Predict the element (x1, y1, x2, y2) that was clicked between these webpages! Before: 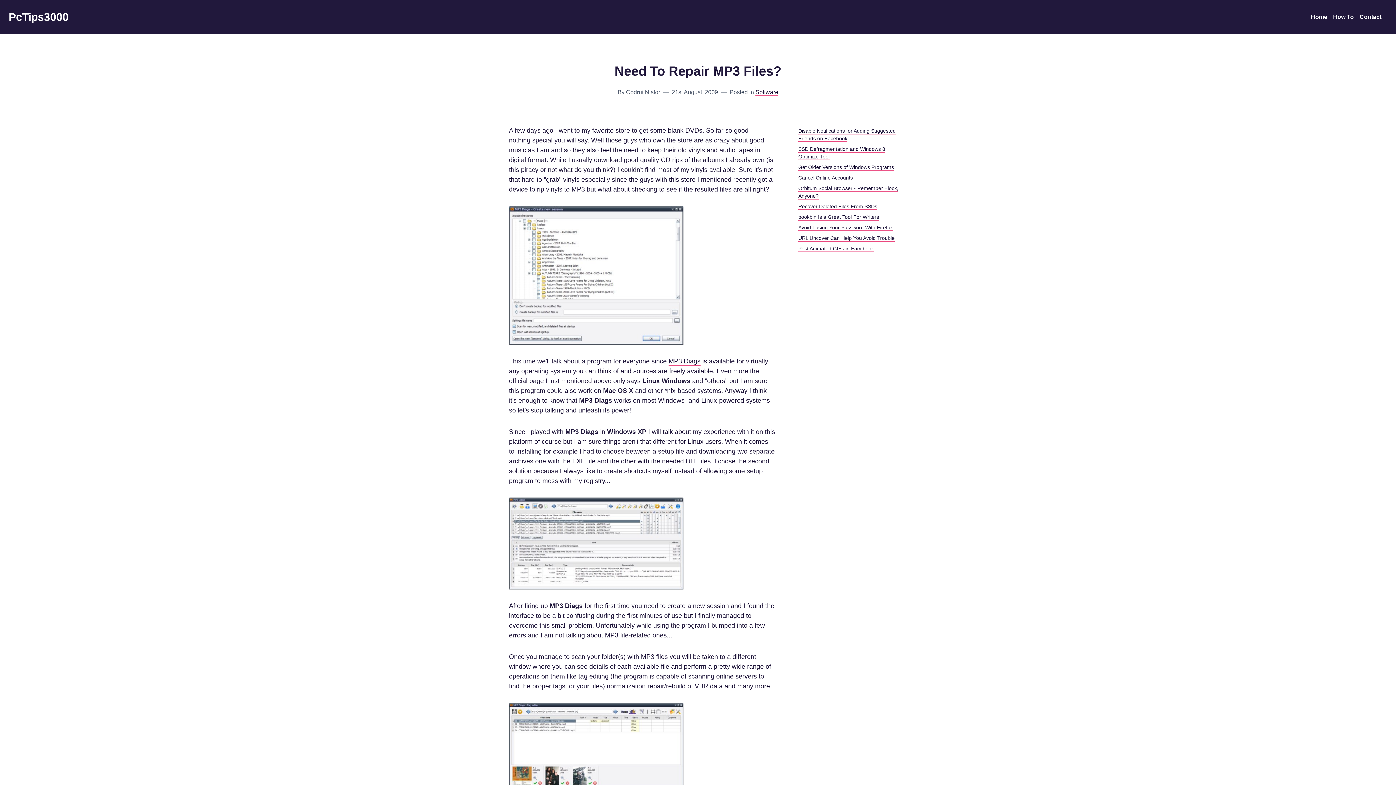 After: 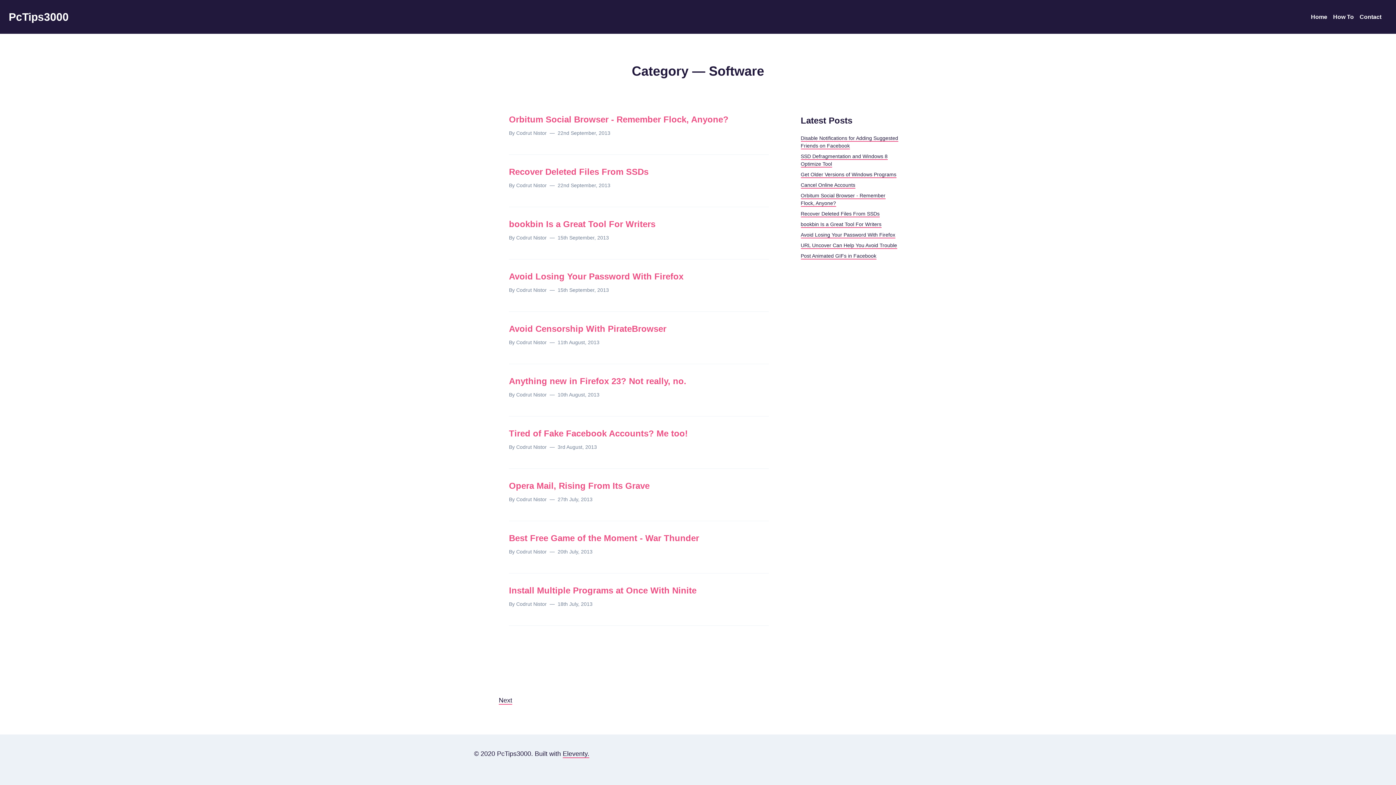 Action: label: Software bbox: (755, 89, 778, 96)